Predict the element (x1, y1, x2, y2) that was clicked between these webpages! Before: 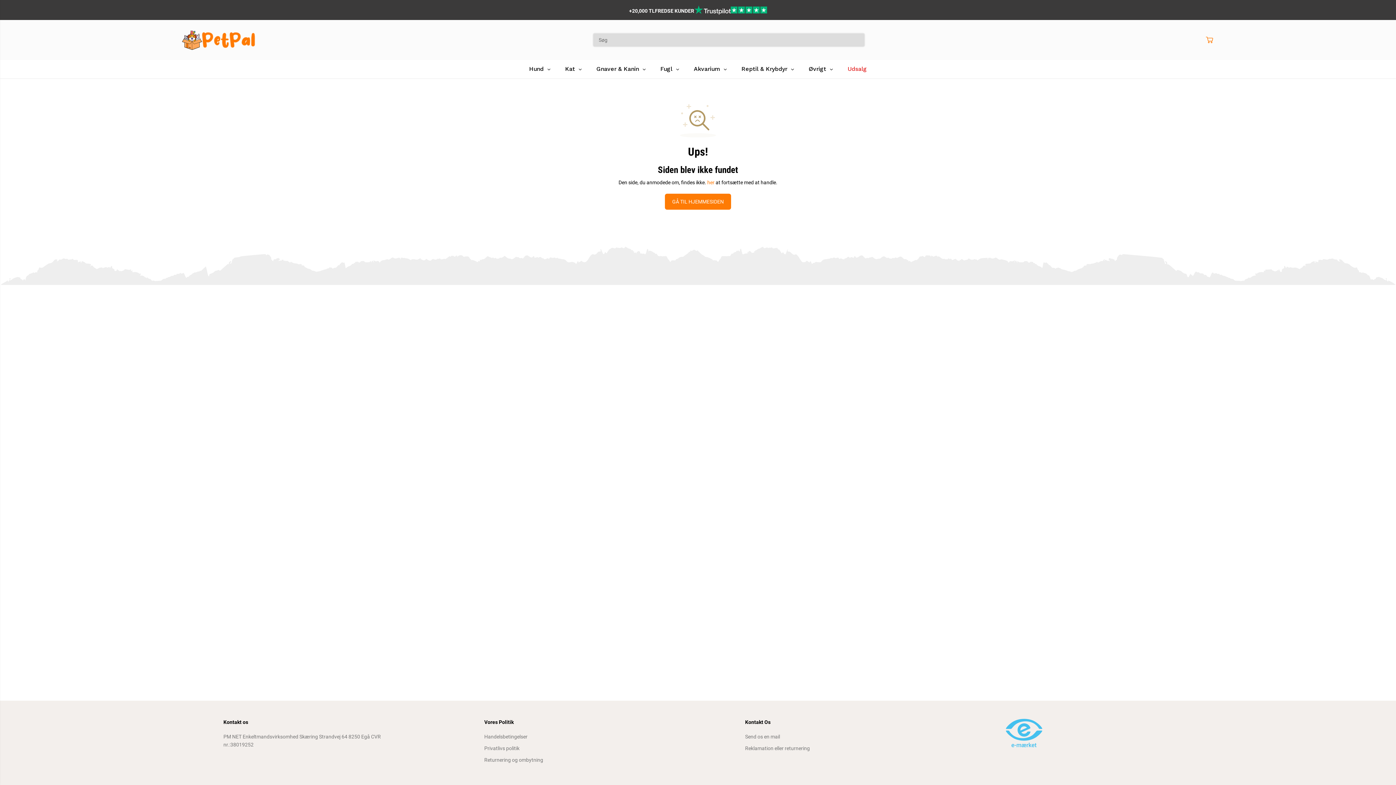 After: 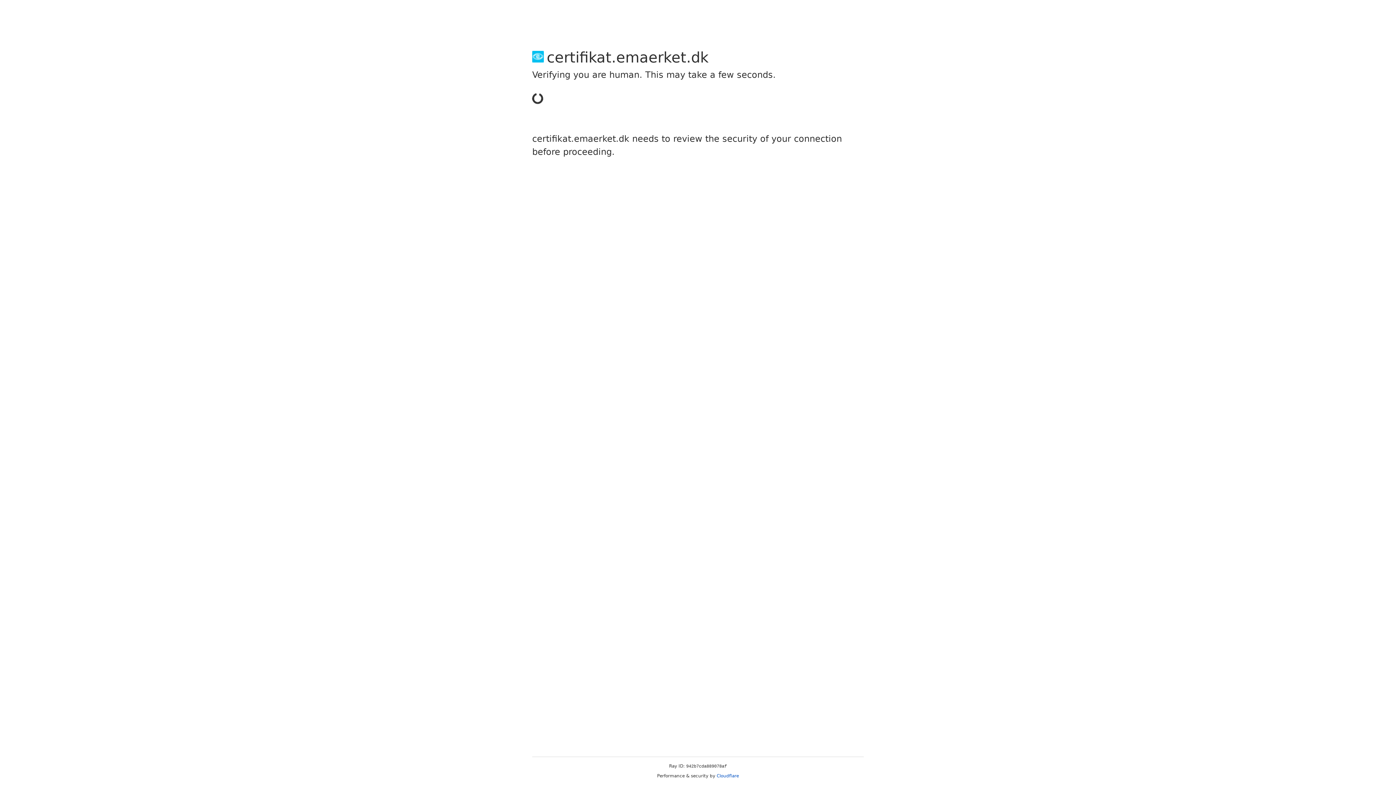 Action: bbox: (1006, 719, 1172, 747)